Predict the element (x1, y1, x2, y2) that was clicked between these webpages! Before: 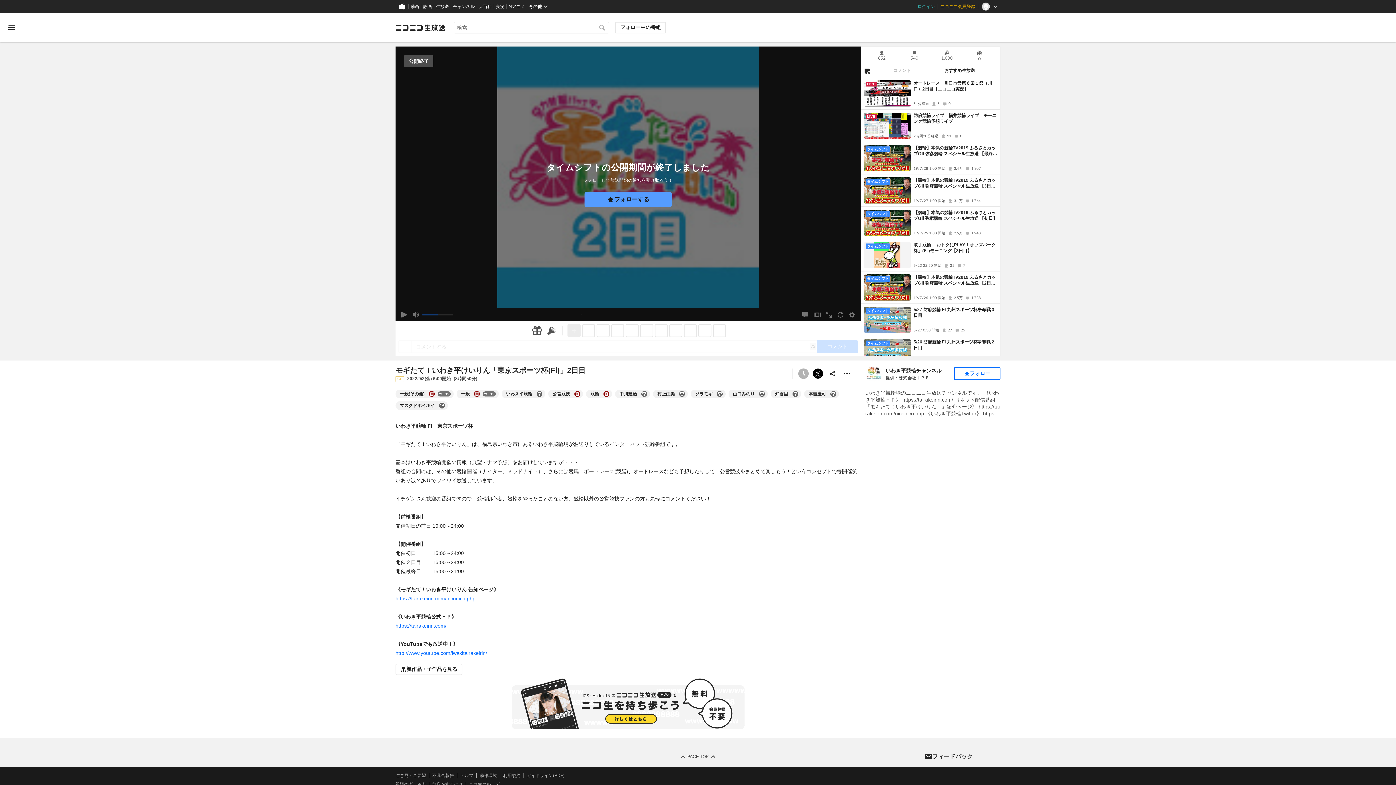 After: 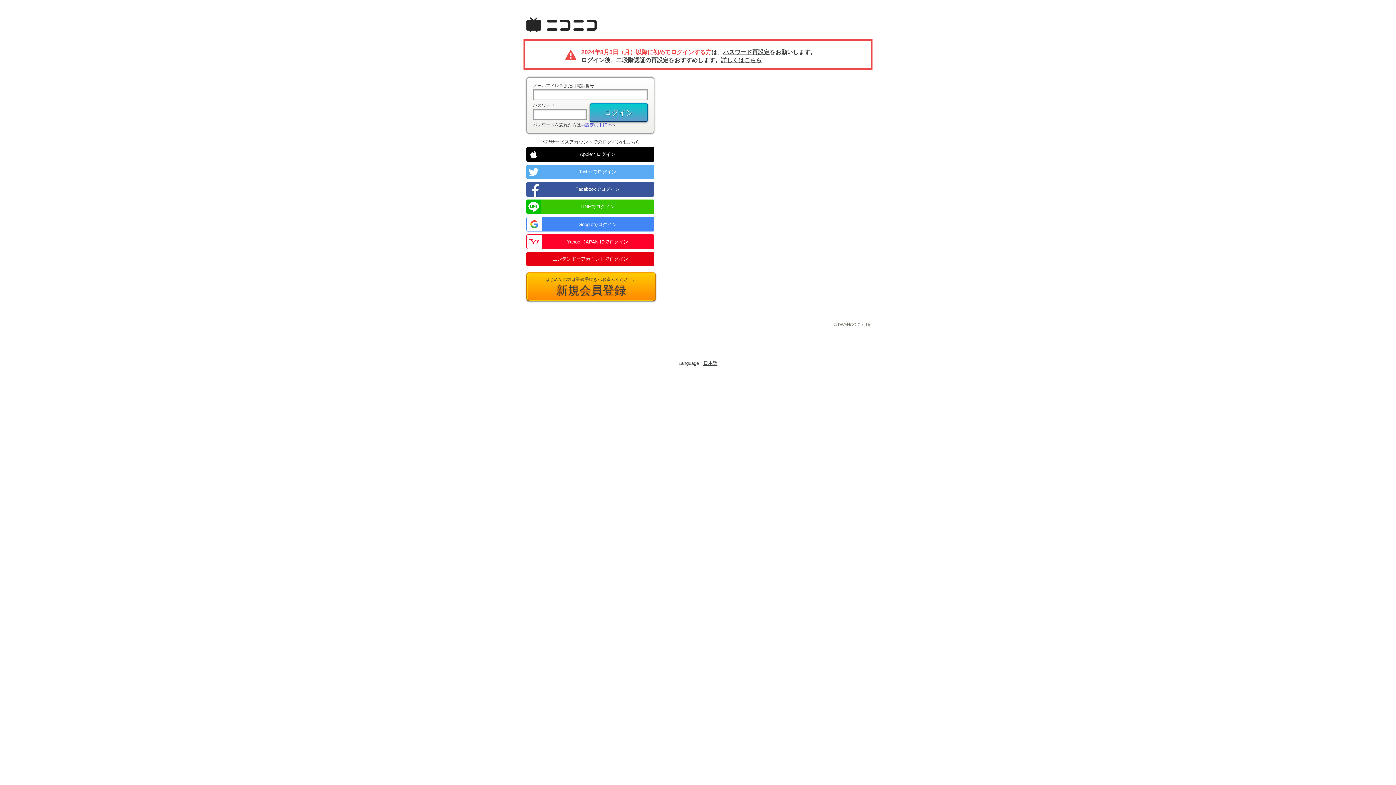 Action: bbox: (914, 0, 938, 13) label: ログイン